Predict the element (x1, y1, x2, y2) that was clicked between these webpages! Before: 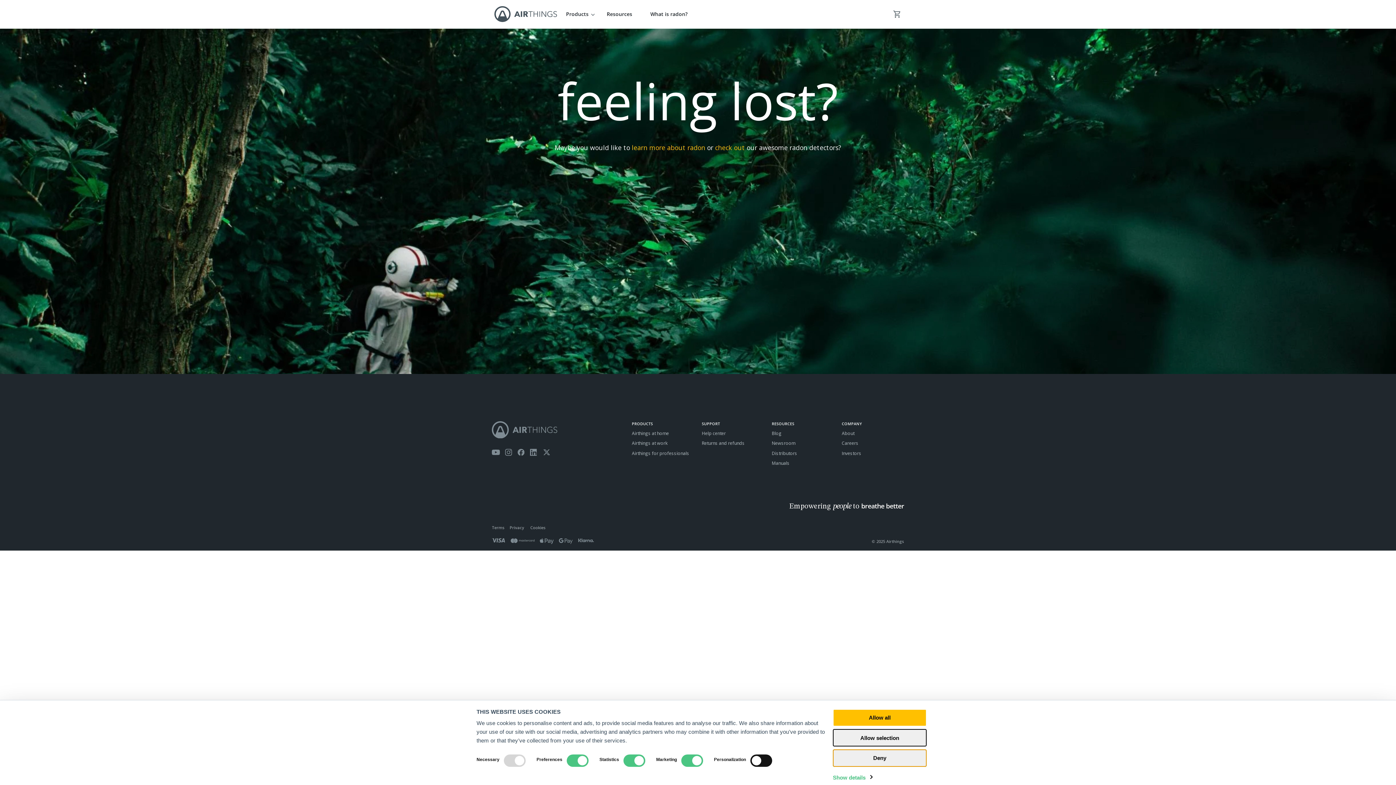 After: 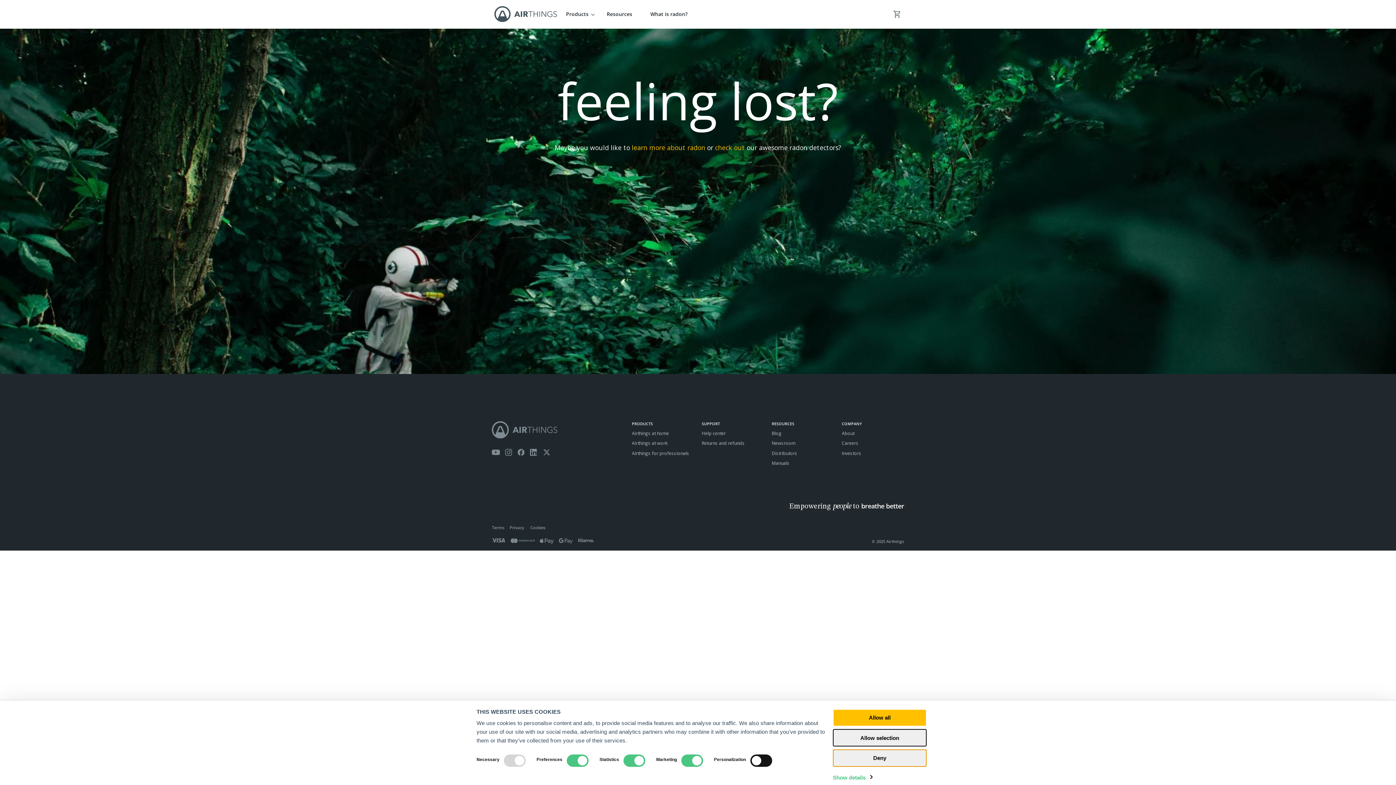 Action: bbox: (632, 440, 694, 446) label: Airthings at work